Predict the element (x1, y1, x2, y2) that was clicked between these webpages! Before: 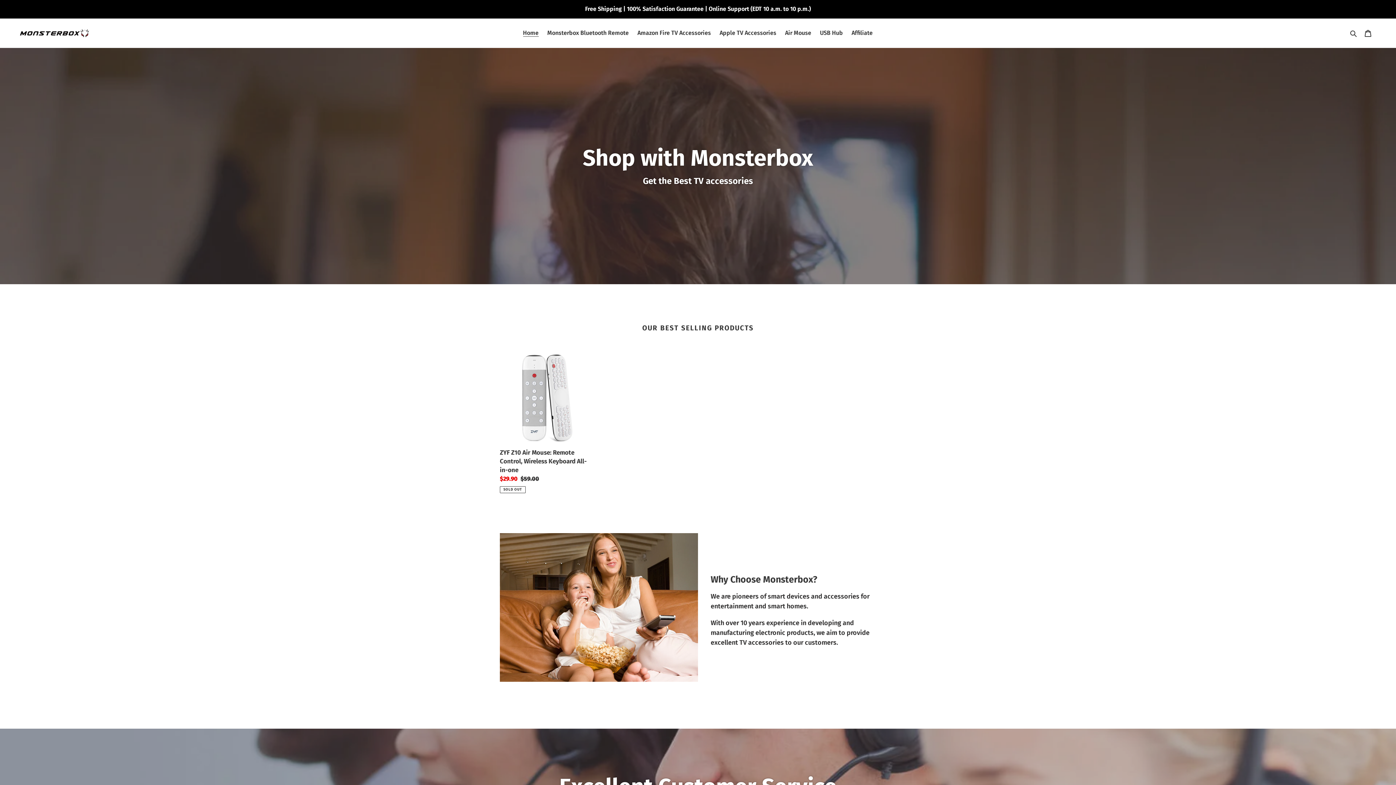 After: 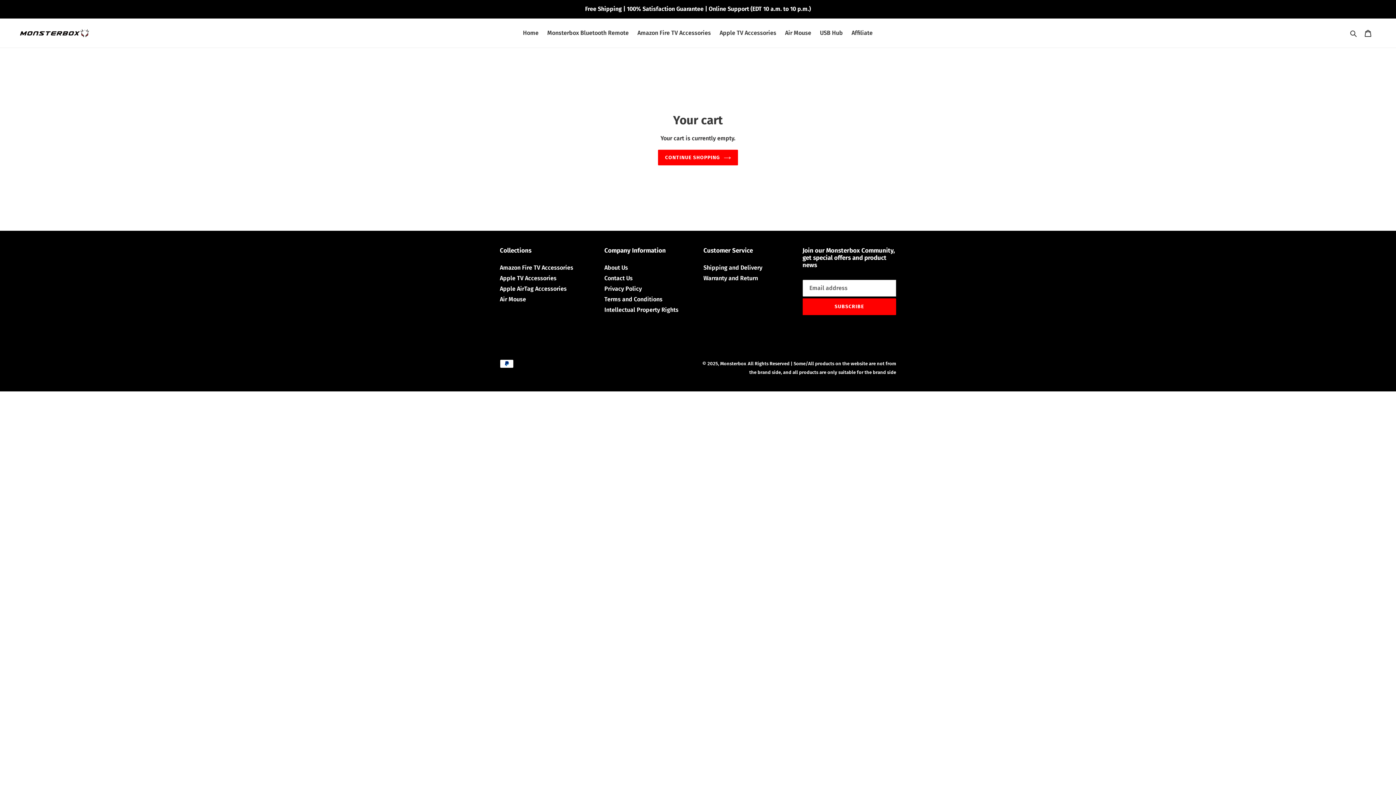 Action: bbox: (1360, 25, 1376, 41) label: Cart